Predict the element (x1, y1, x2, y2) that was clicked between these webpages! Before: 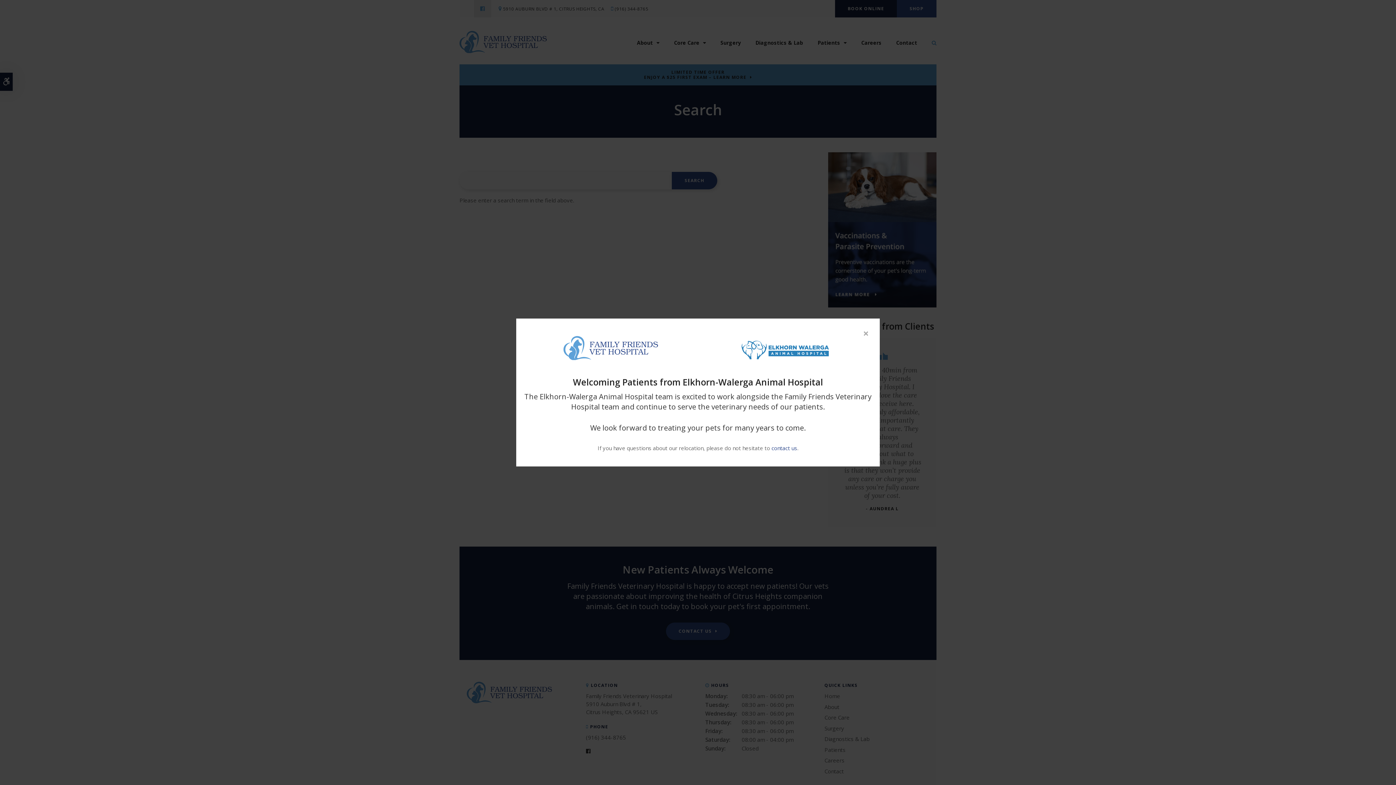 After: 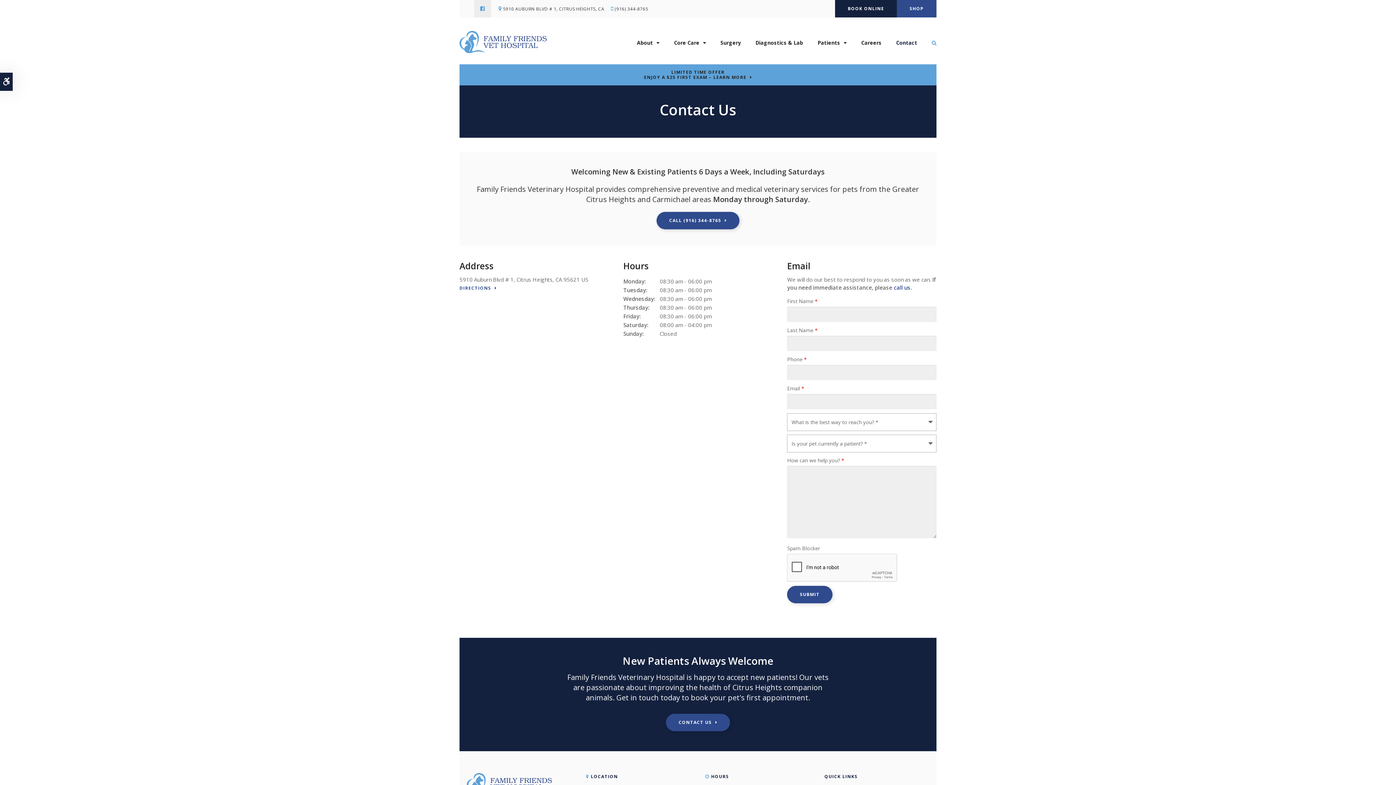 Action: label: contact us bbox: (771, 444, 797, 451)